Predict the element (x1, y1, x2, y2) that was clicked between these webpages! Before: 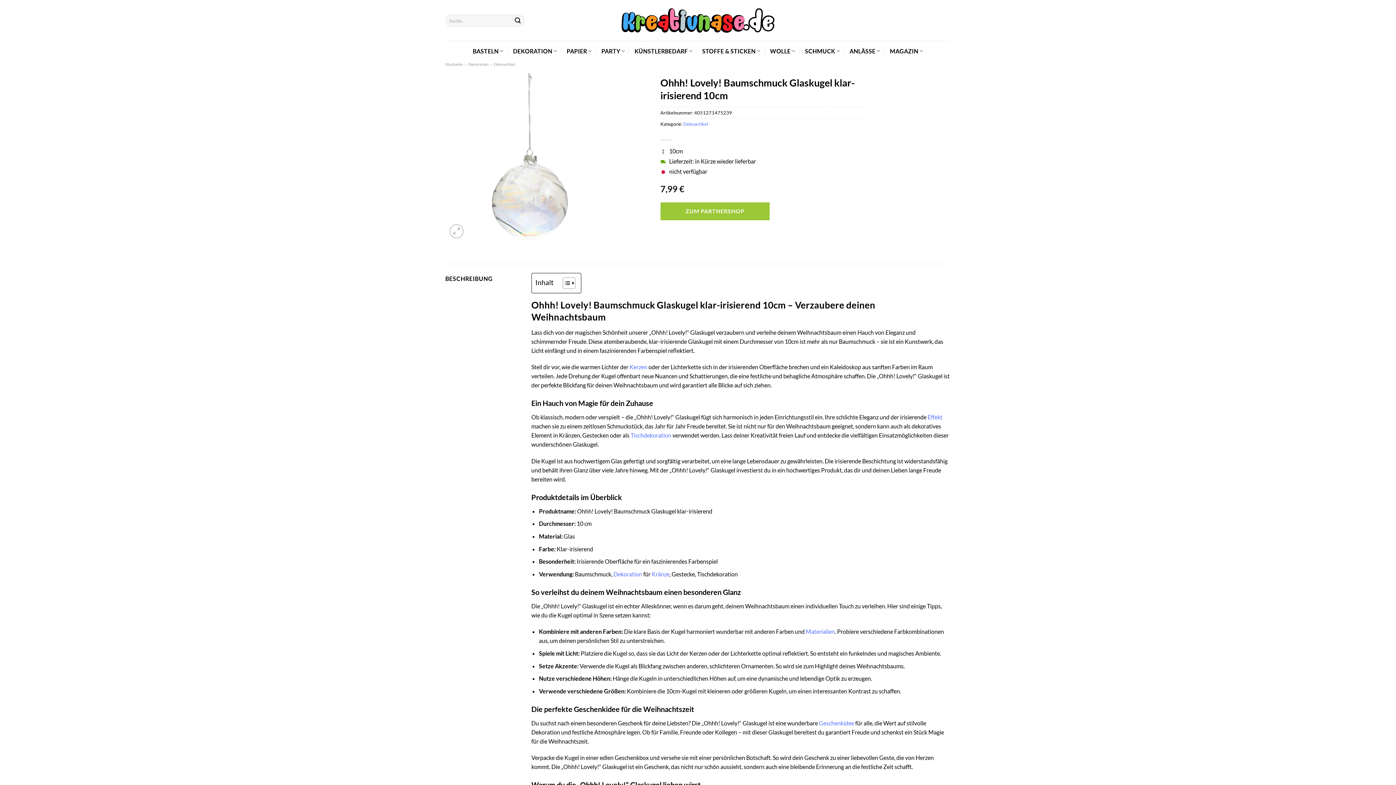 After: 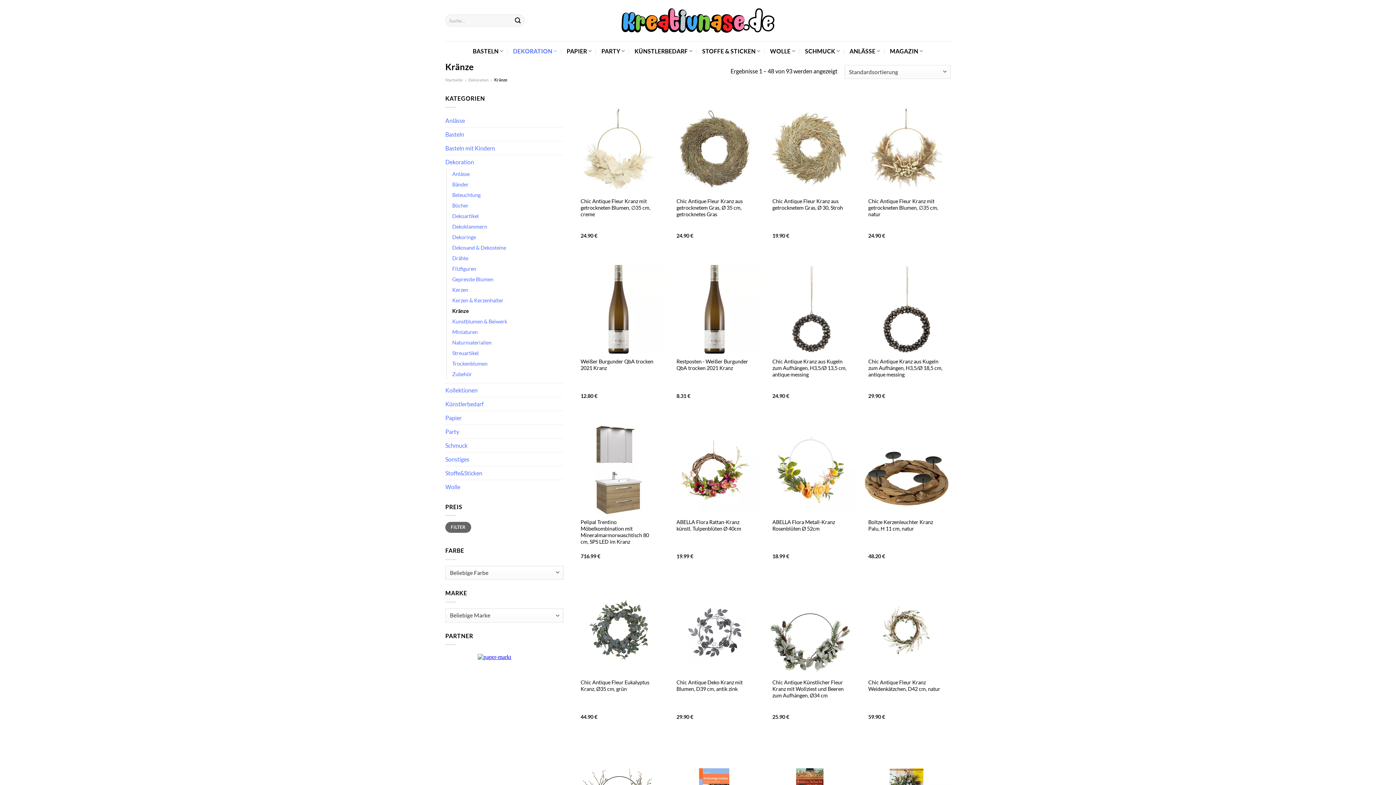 Action: bbox: (651, 570, 669, 577) label: Kränze